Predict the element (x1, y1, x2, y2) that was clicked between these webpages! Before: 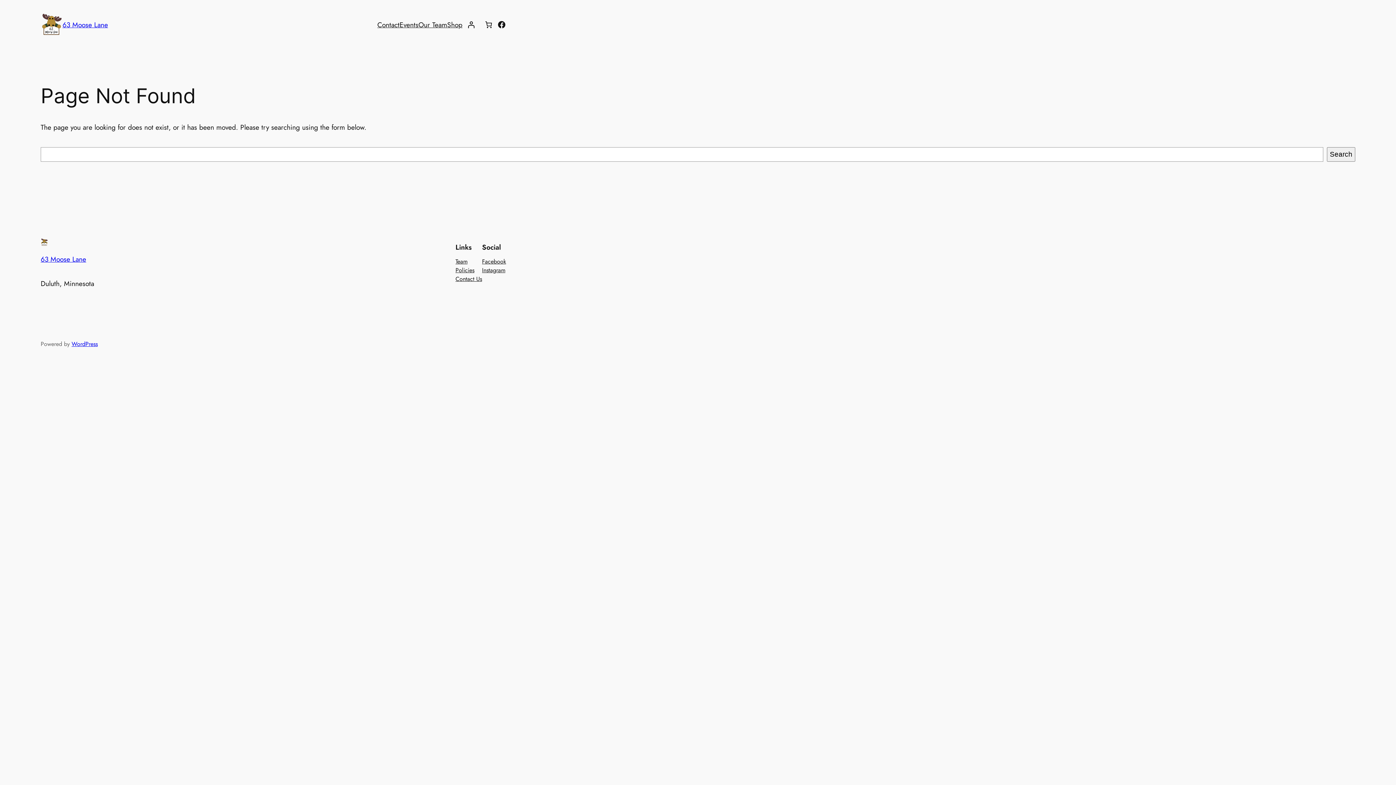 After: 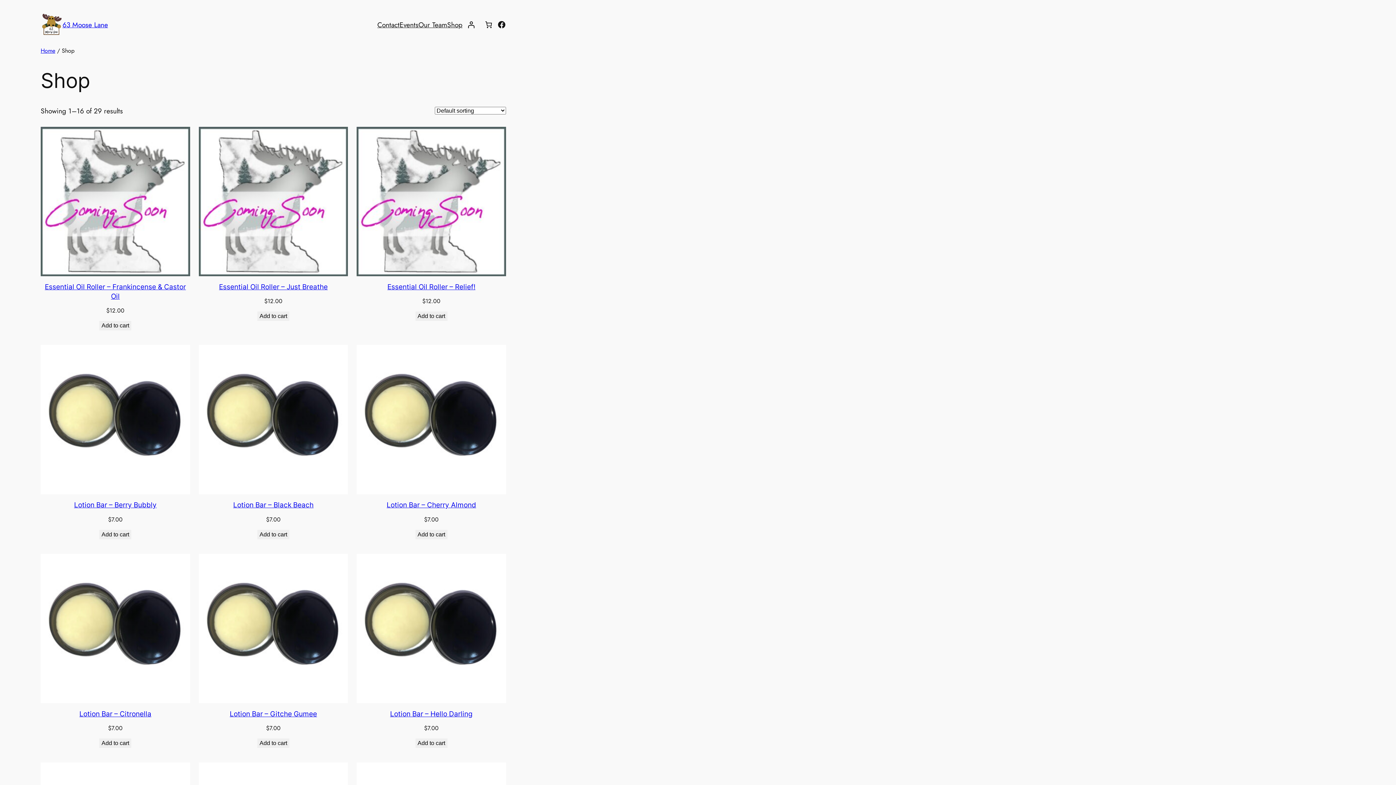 Action: bbox: (447, 19, 462, 30) label: Shop